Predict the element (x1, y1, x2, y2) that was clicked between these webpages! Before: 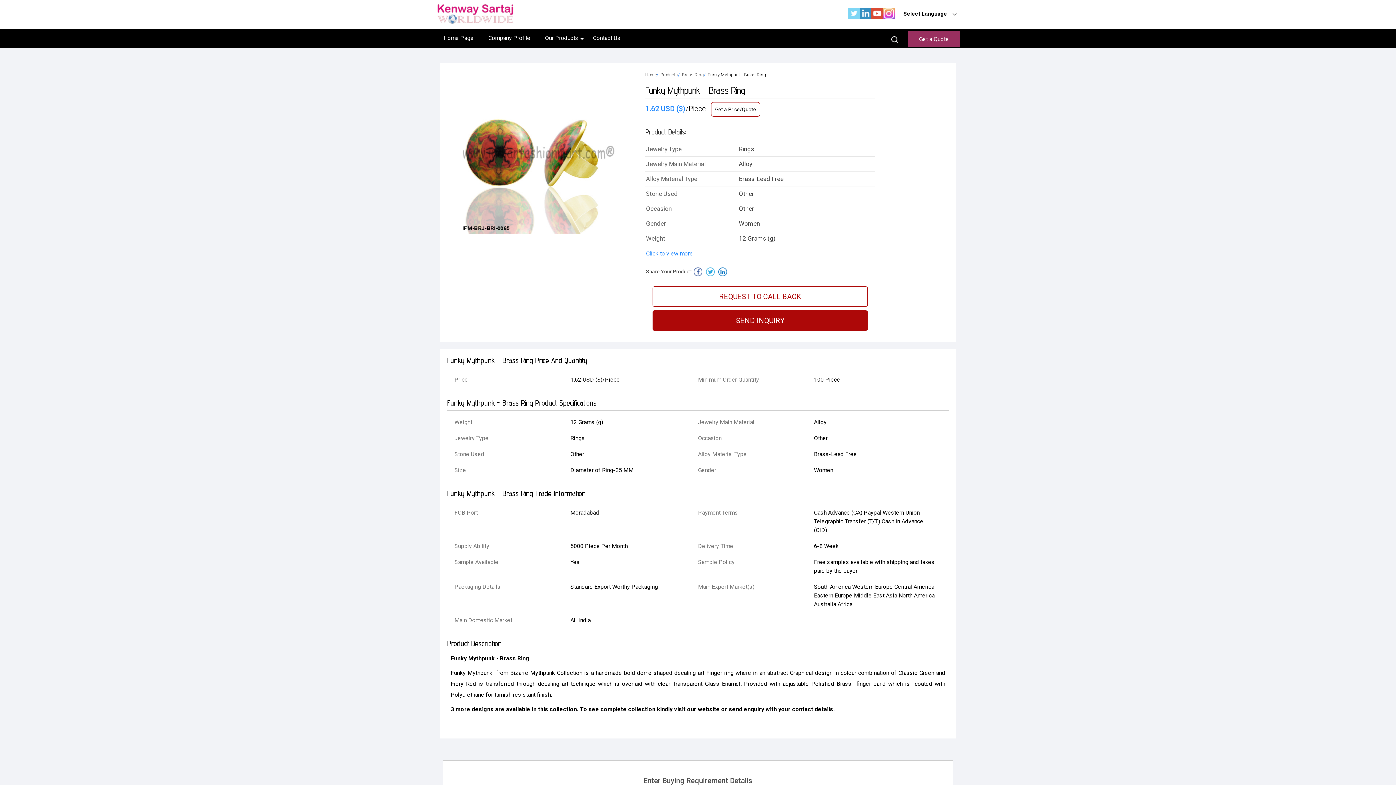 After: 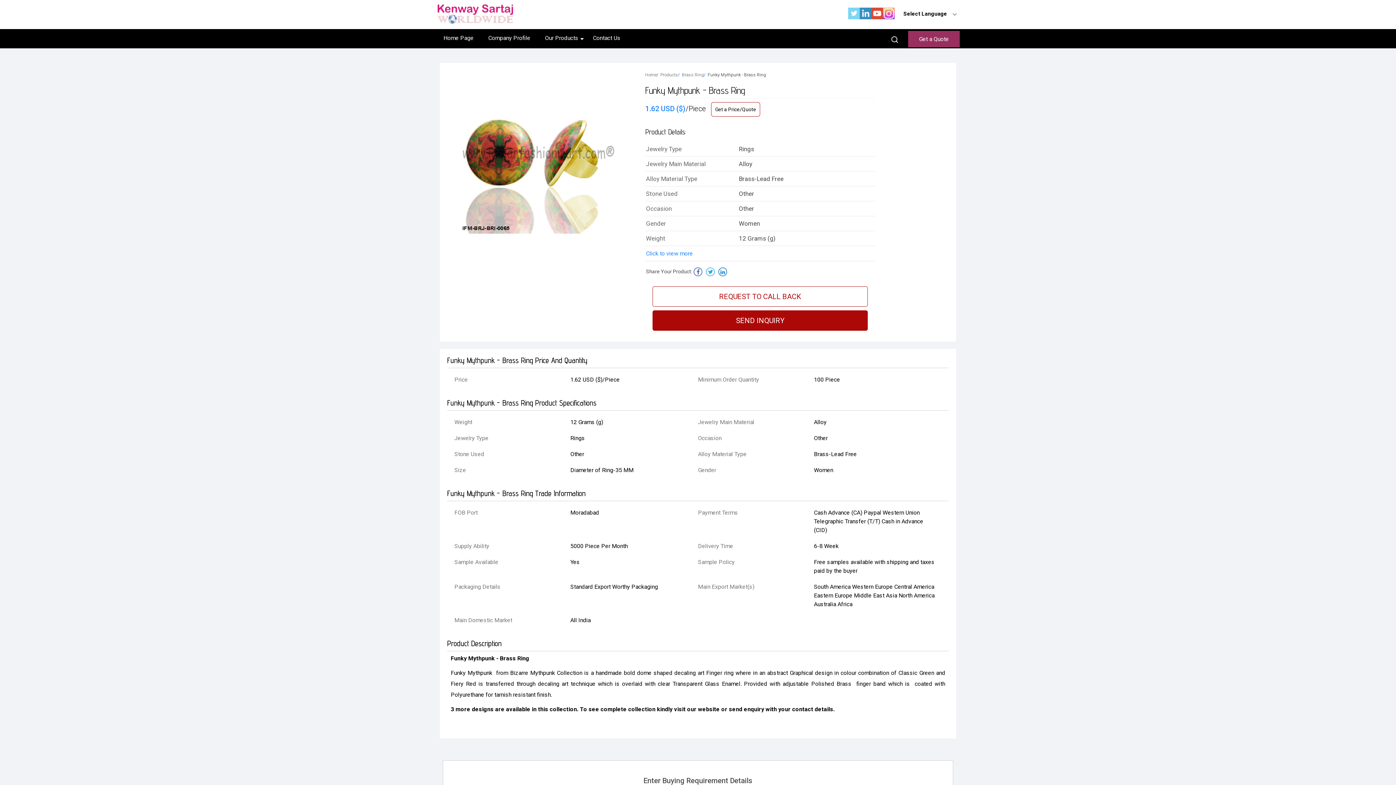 Action: bbox: (718, 267, 727, 276)